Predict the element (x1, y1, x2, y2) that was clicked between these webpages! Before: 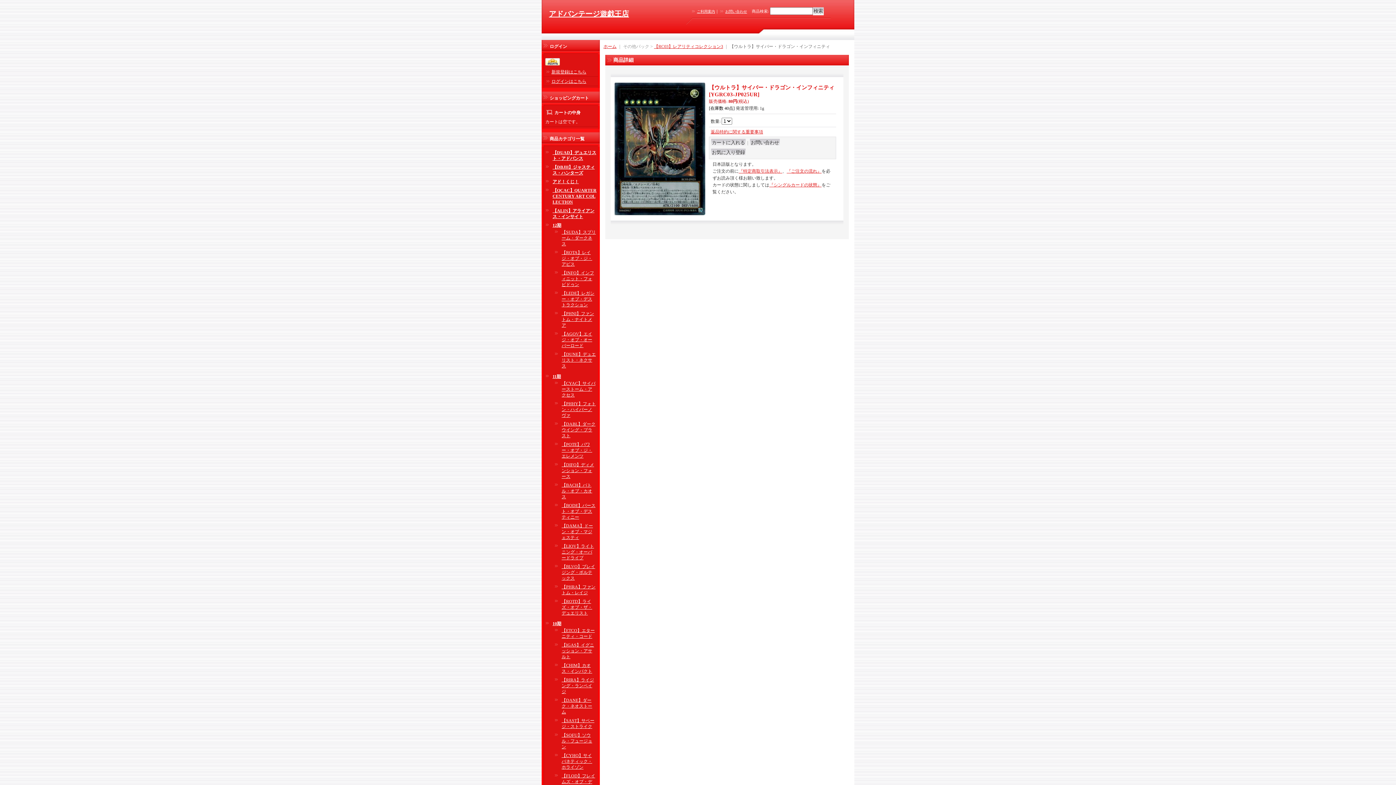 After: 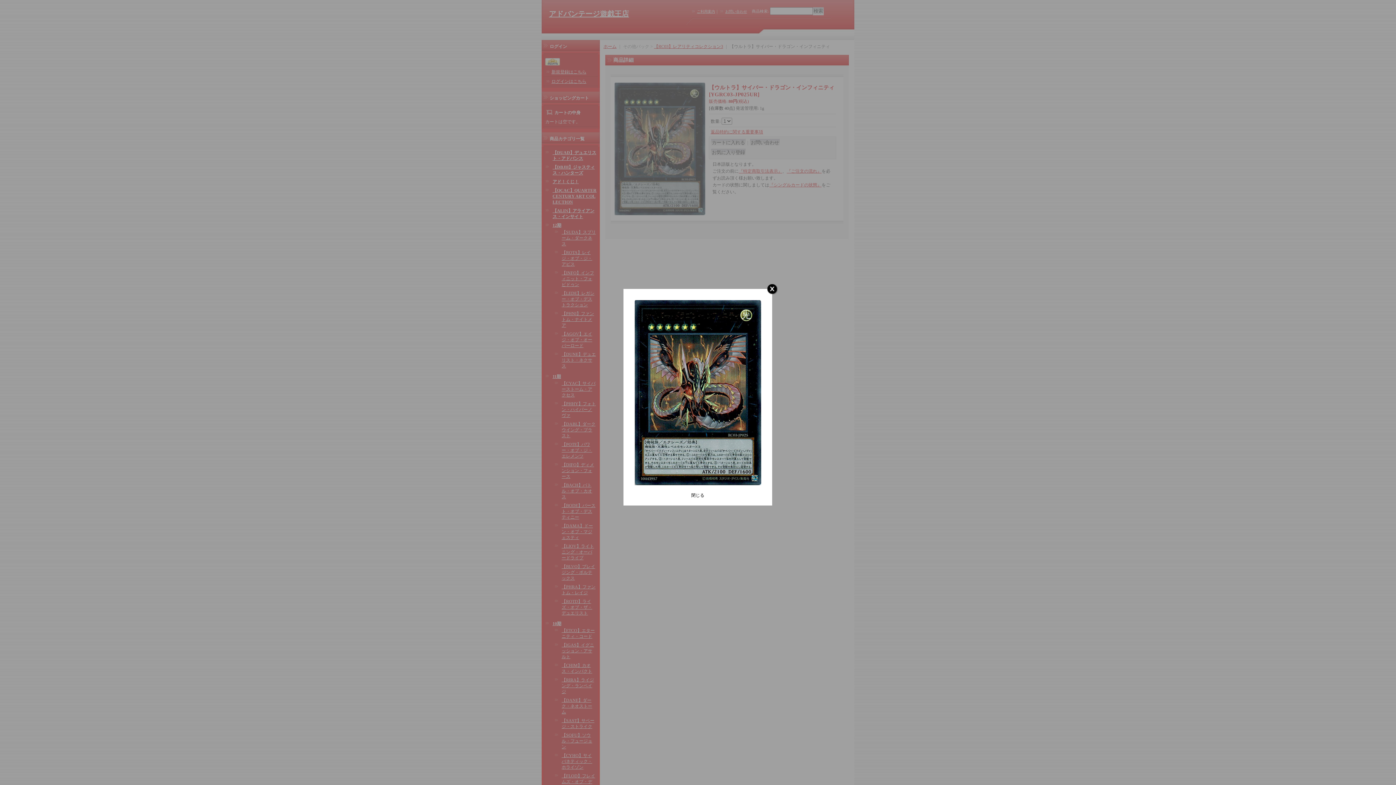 Action: bbox: (614, 211, 705, 216)